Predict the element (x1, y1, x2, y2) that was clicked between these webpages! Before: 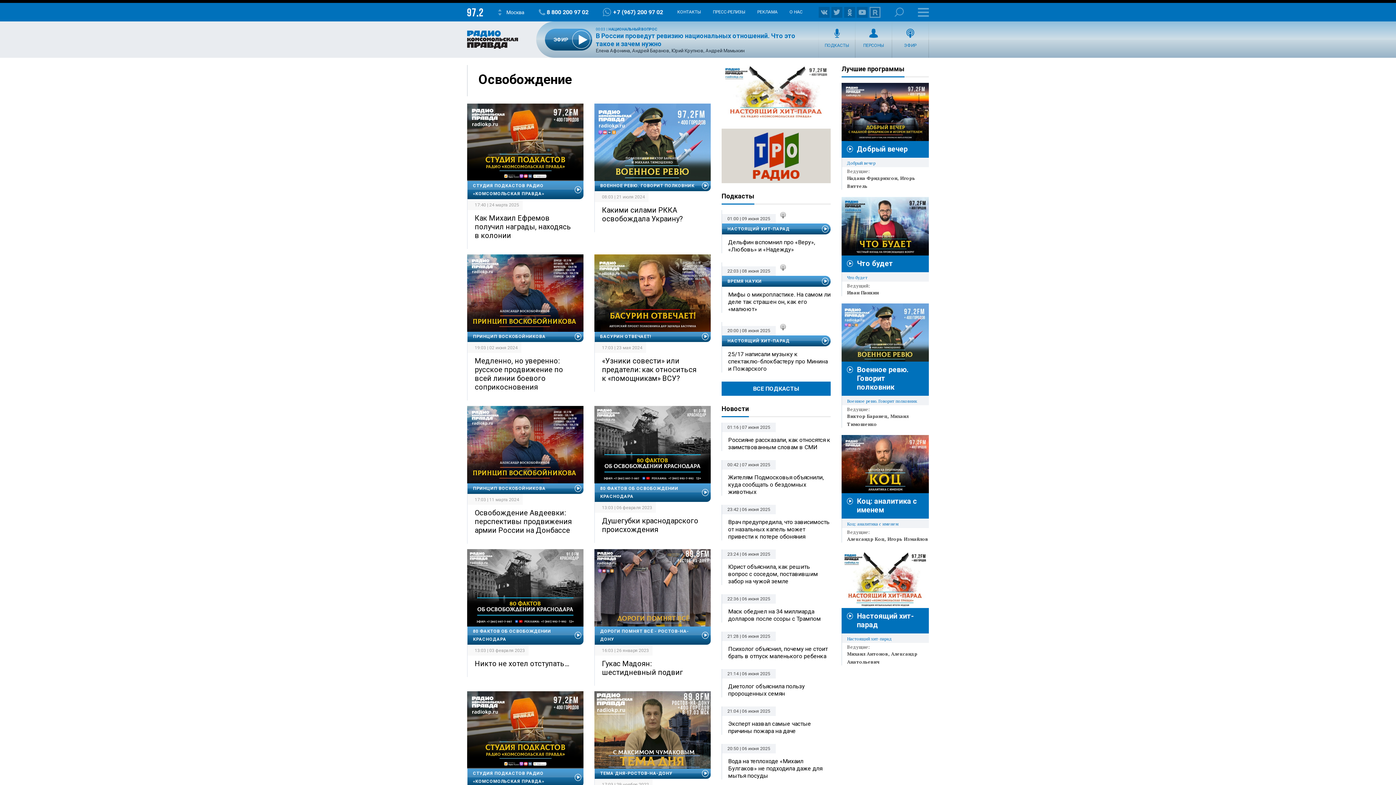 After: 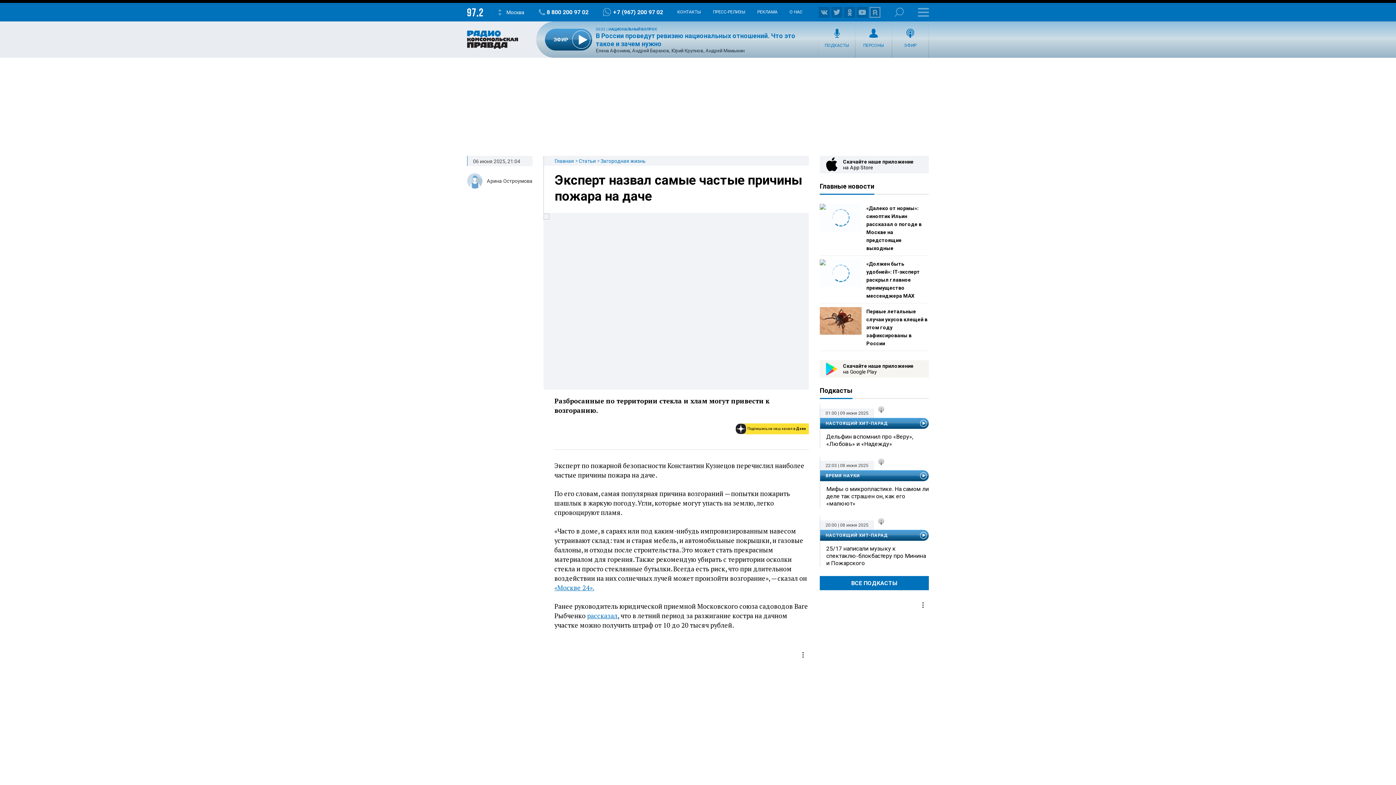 Action: label: Эксперт назвал самые частые причины пожара на даче bbox: (728, 720, 830, 735)